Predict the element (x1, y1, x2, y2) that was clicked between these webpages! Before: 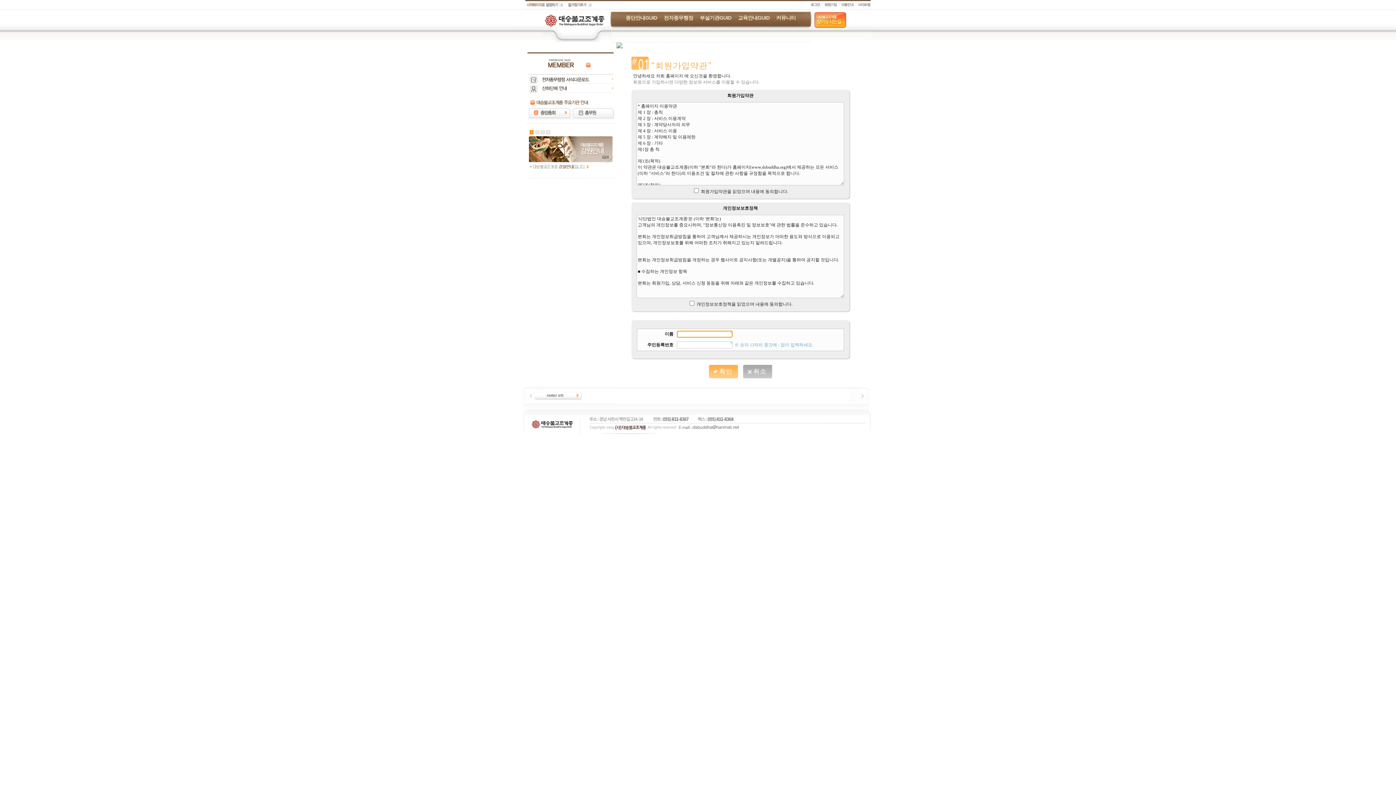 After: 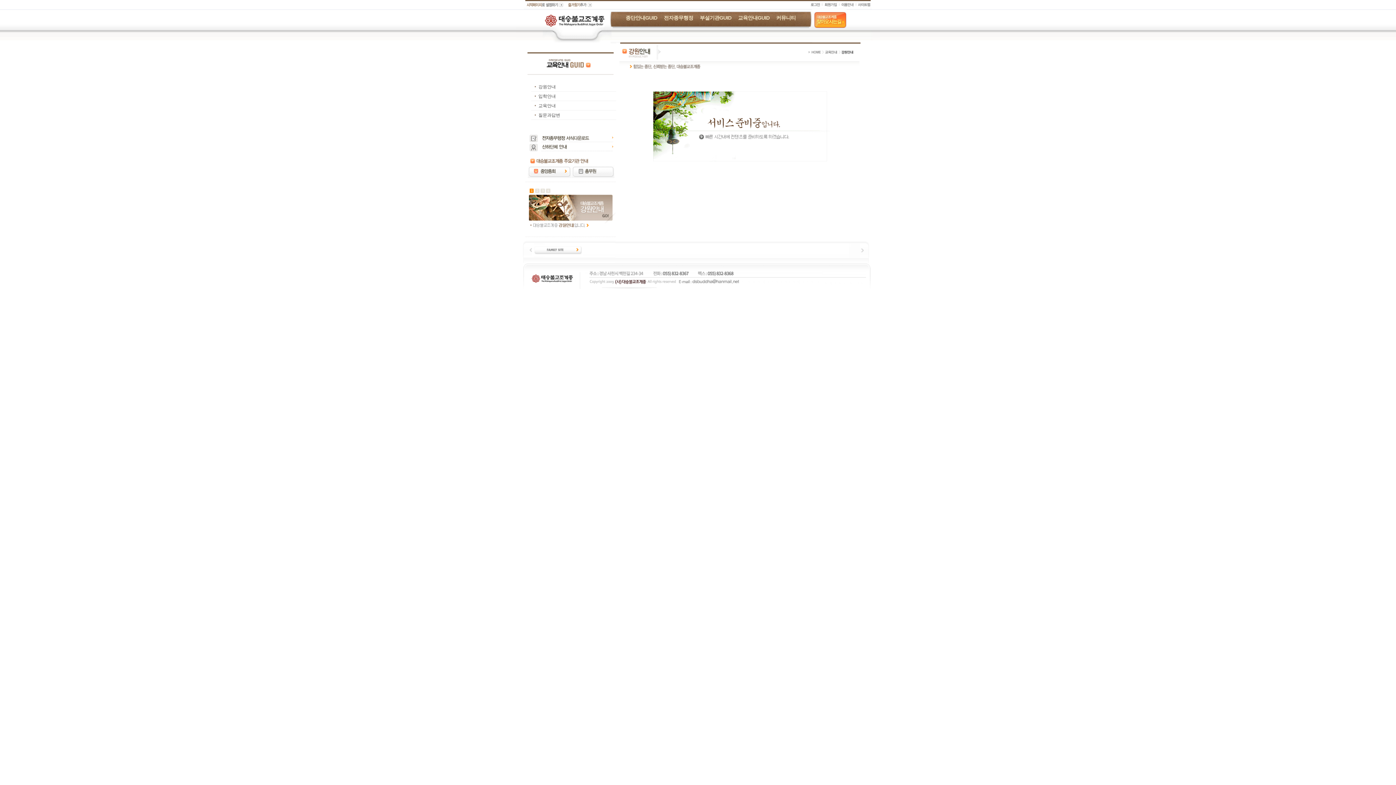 Action: bbox: (738, 14, 769, 20) label: 교육안내GUID